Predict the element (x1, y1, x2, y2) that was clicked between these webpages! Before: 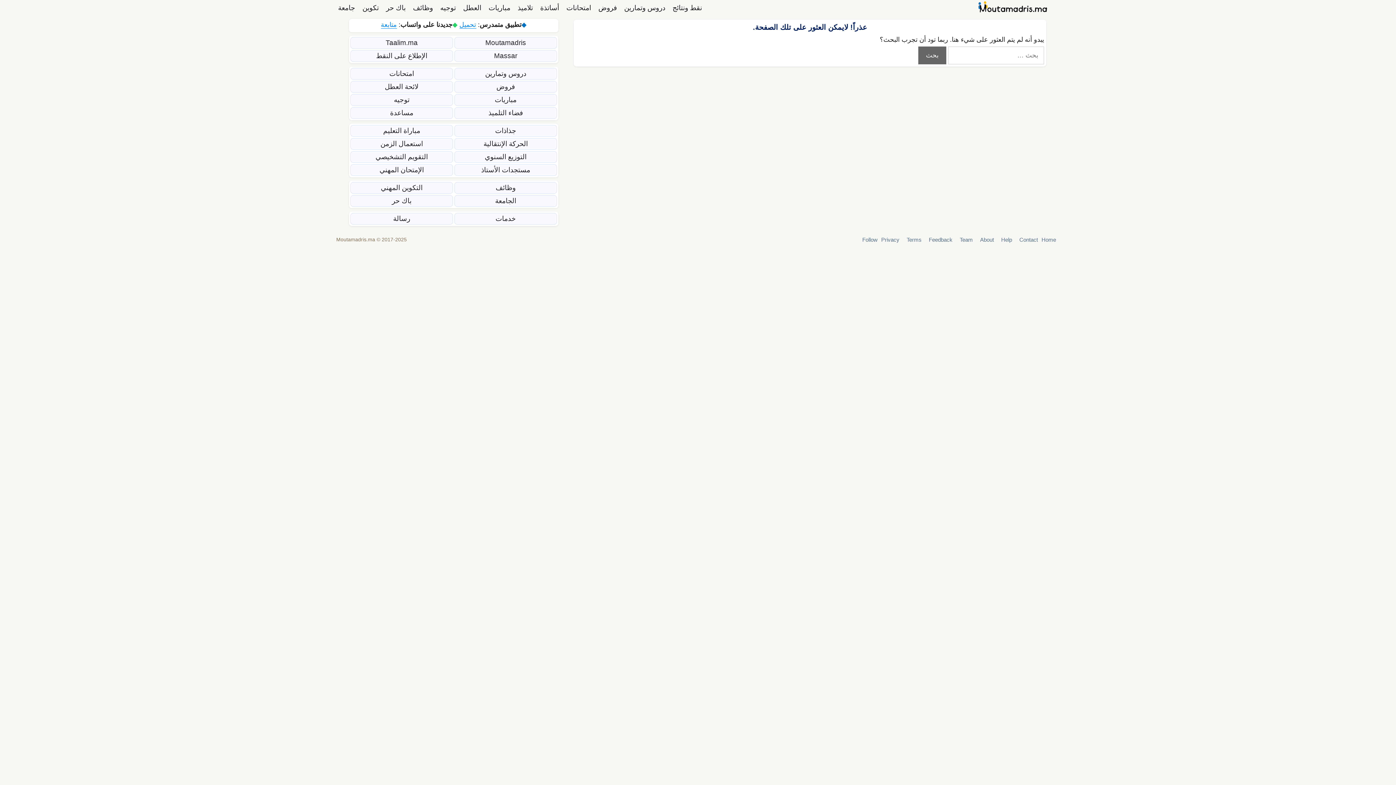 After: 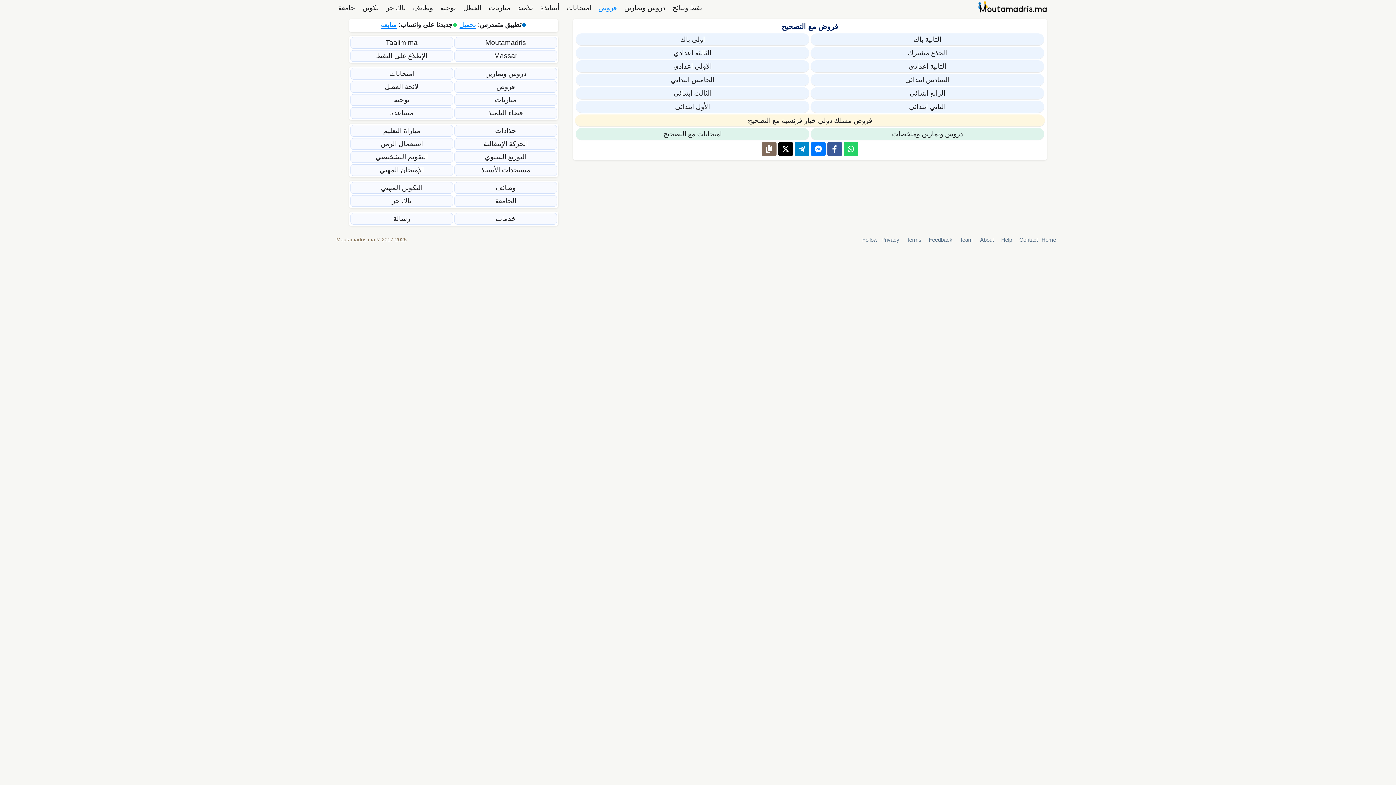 Action: bbox: (454, 81, 557, 92) label: فروض